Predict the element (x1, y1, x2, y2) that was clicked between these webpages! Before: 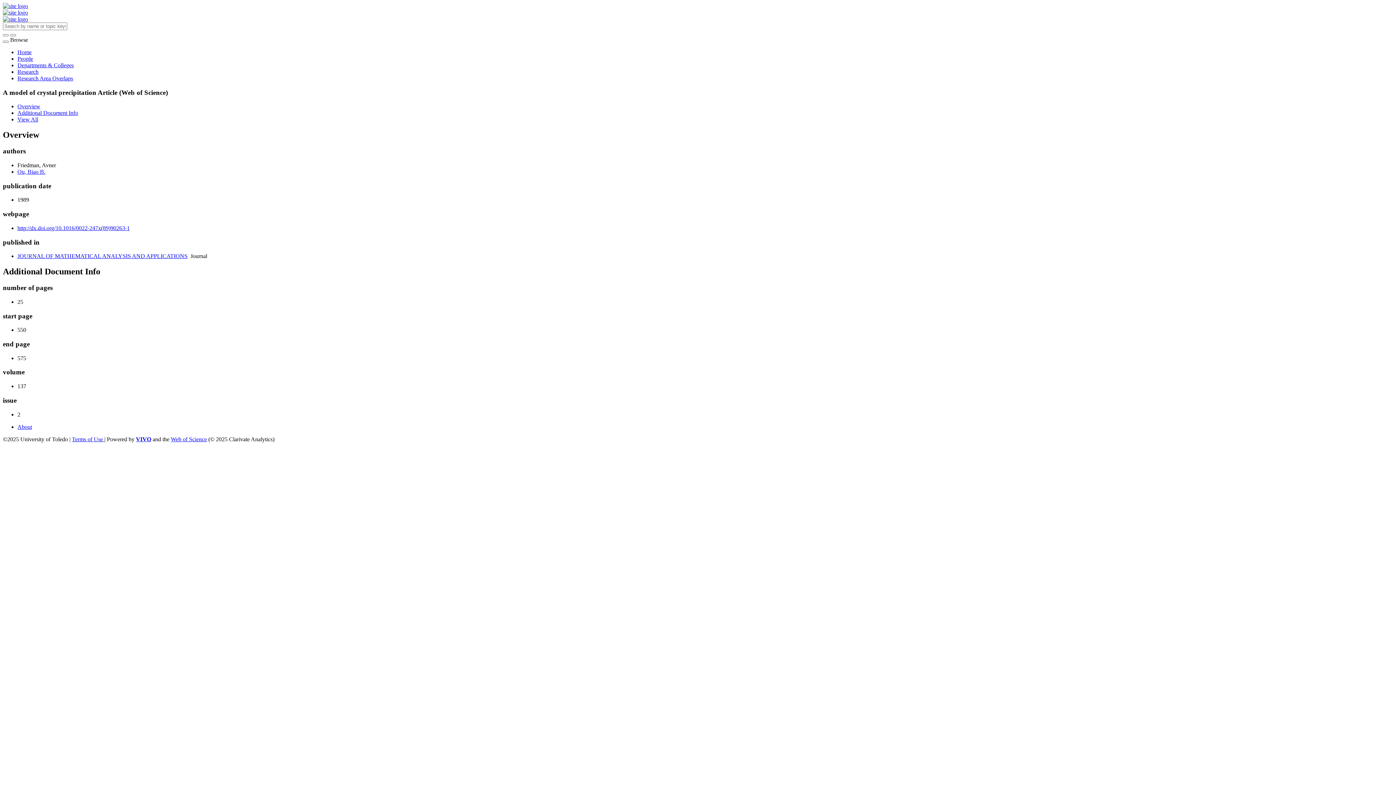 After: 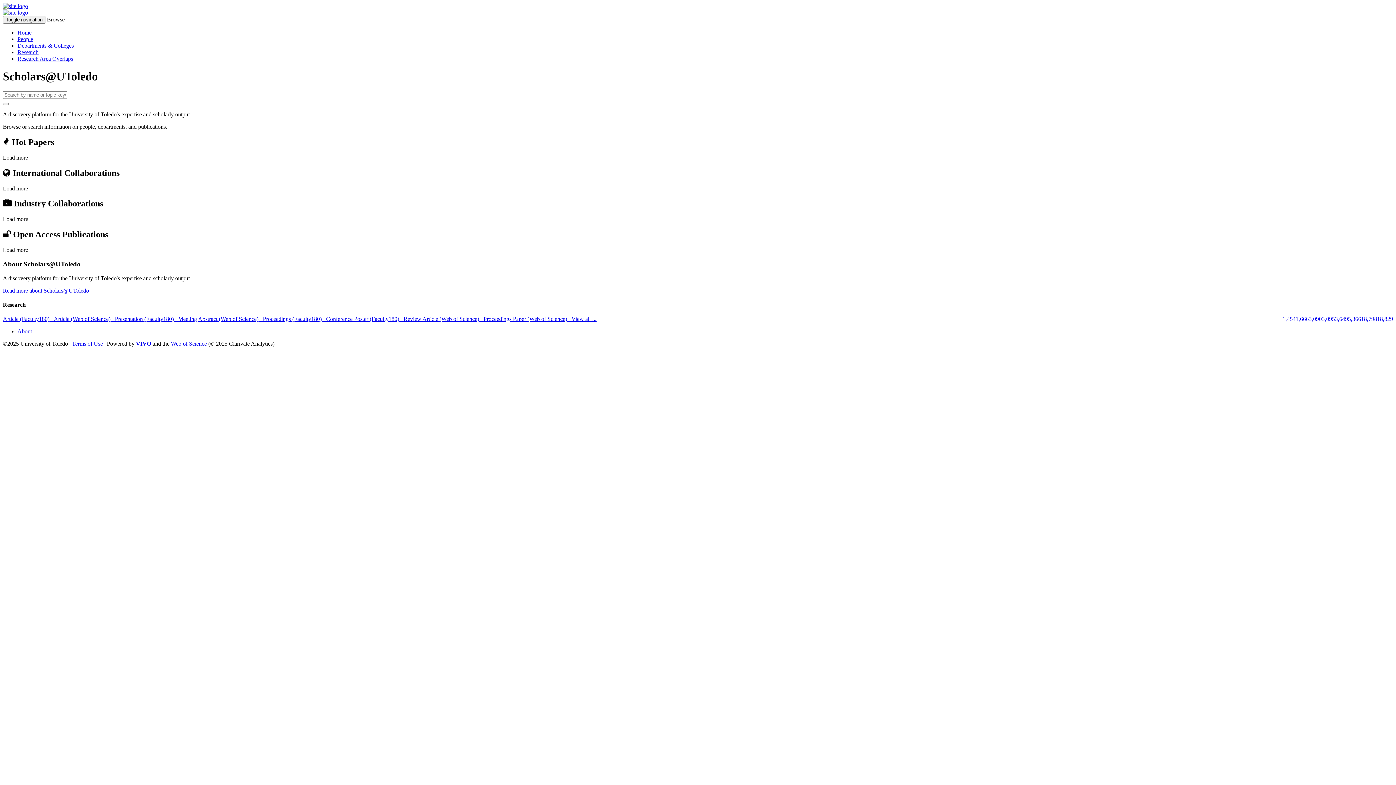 Action: bbox: (2, 16, 28, 22)